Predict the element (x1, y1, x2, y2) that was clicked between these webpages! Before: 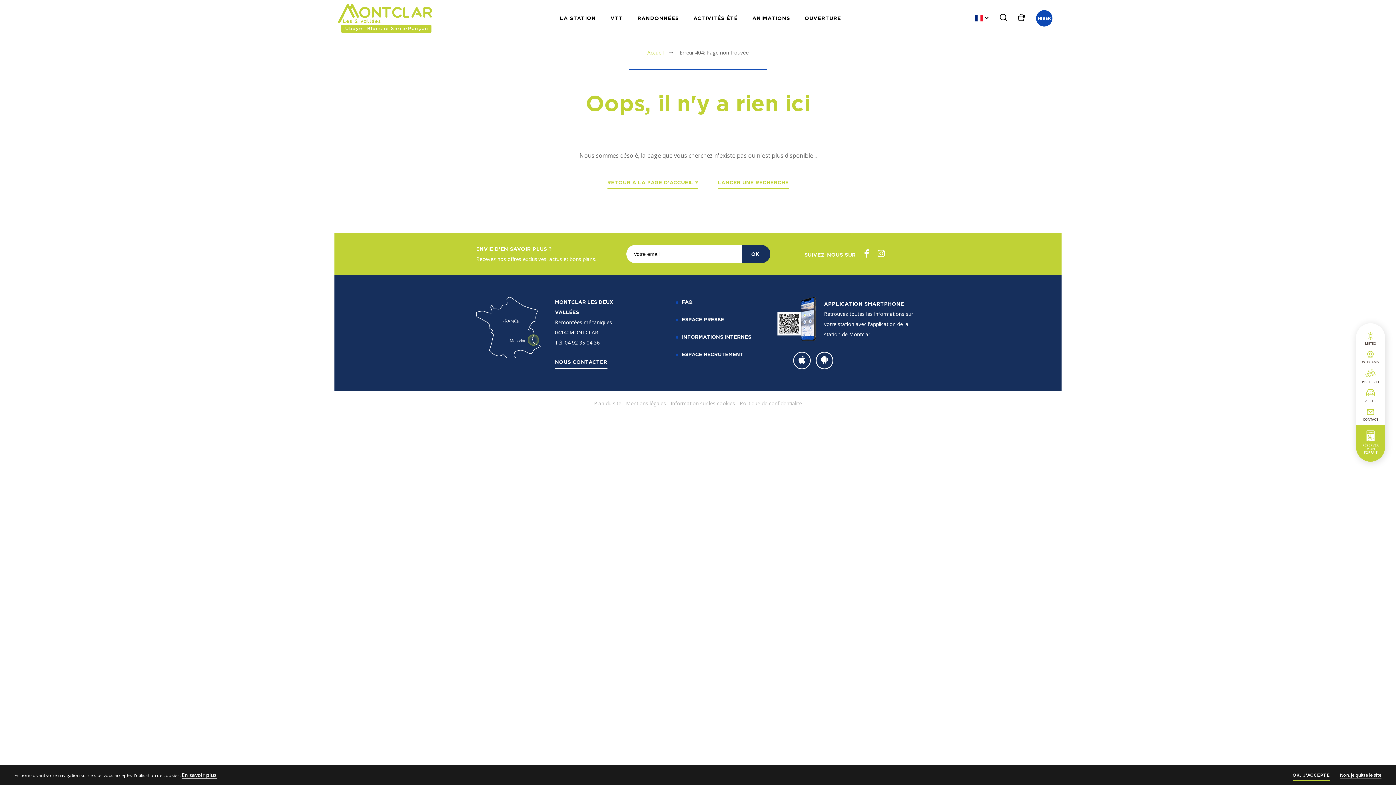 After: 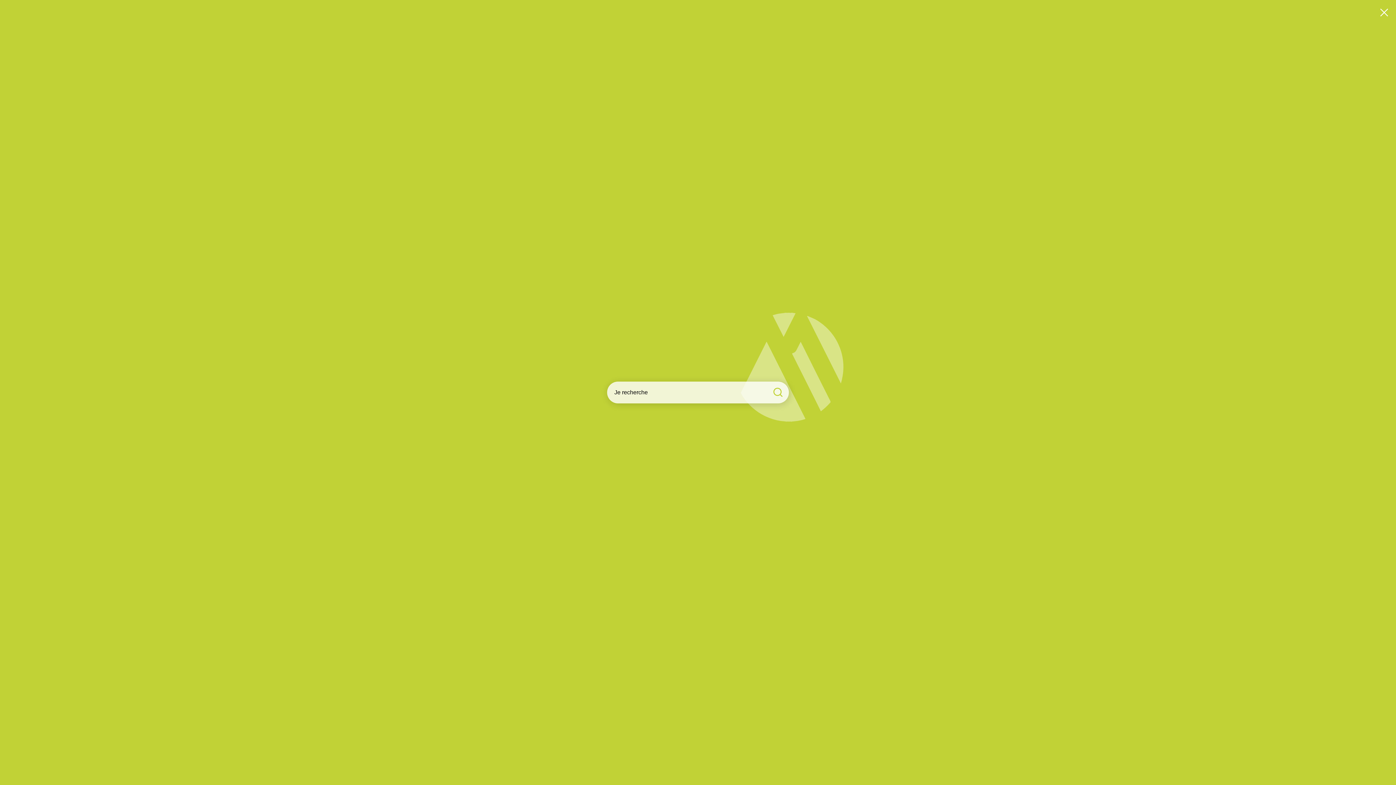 Action: bbox: (999, 14, 1007, 22)